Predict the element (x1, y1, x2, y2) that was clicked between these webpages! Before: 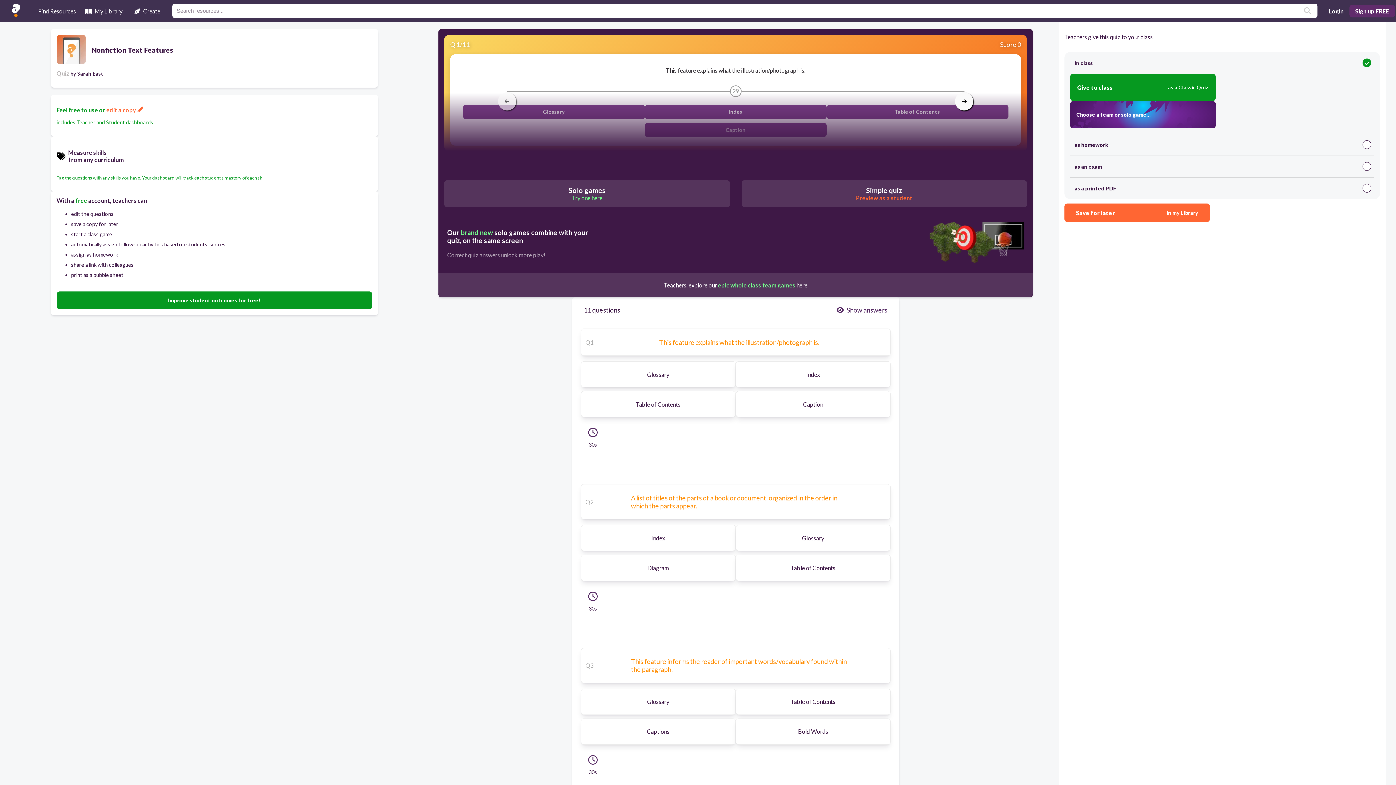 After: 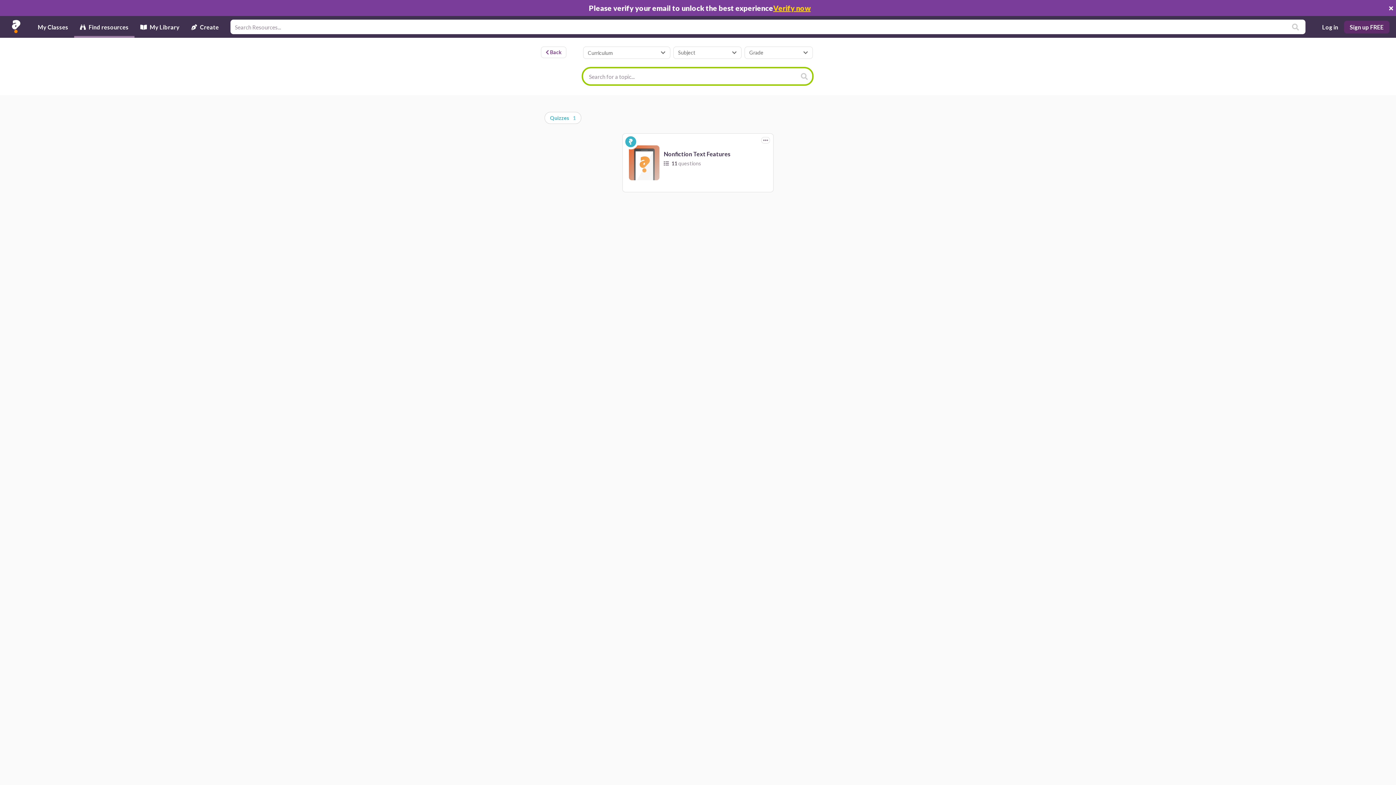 Action: bbox: (77, 70, 103, 76) label: Sarah East